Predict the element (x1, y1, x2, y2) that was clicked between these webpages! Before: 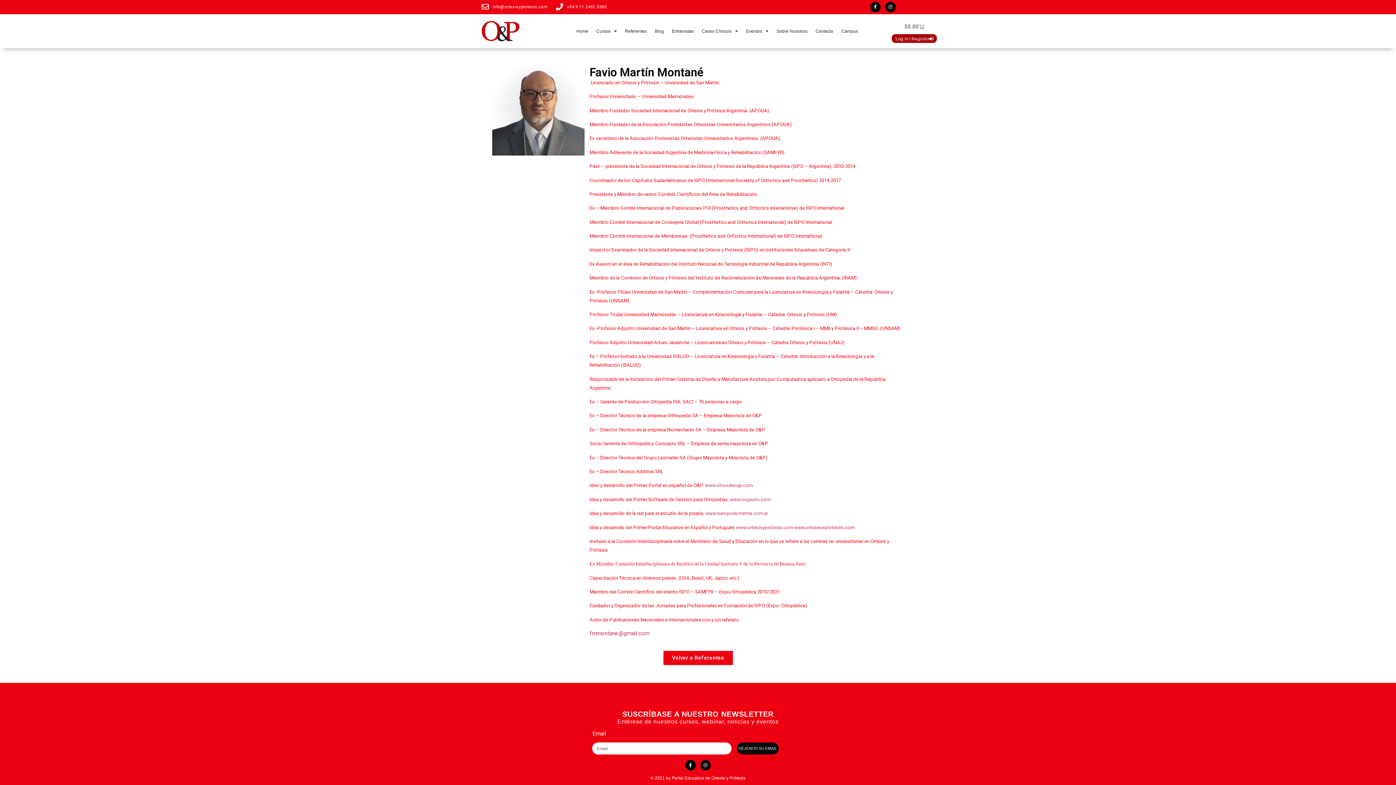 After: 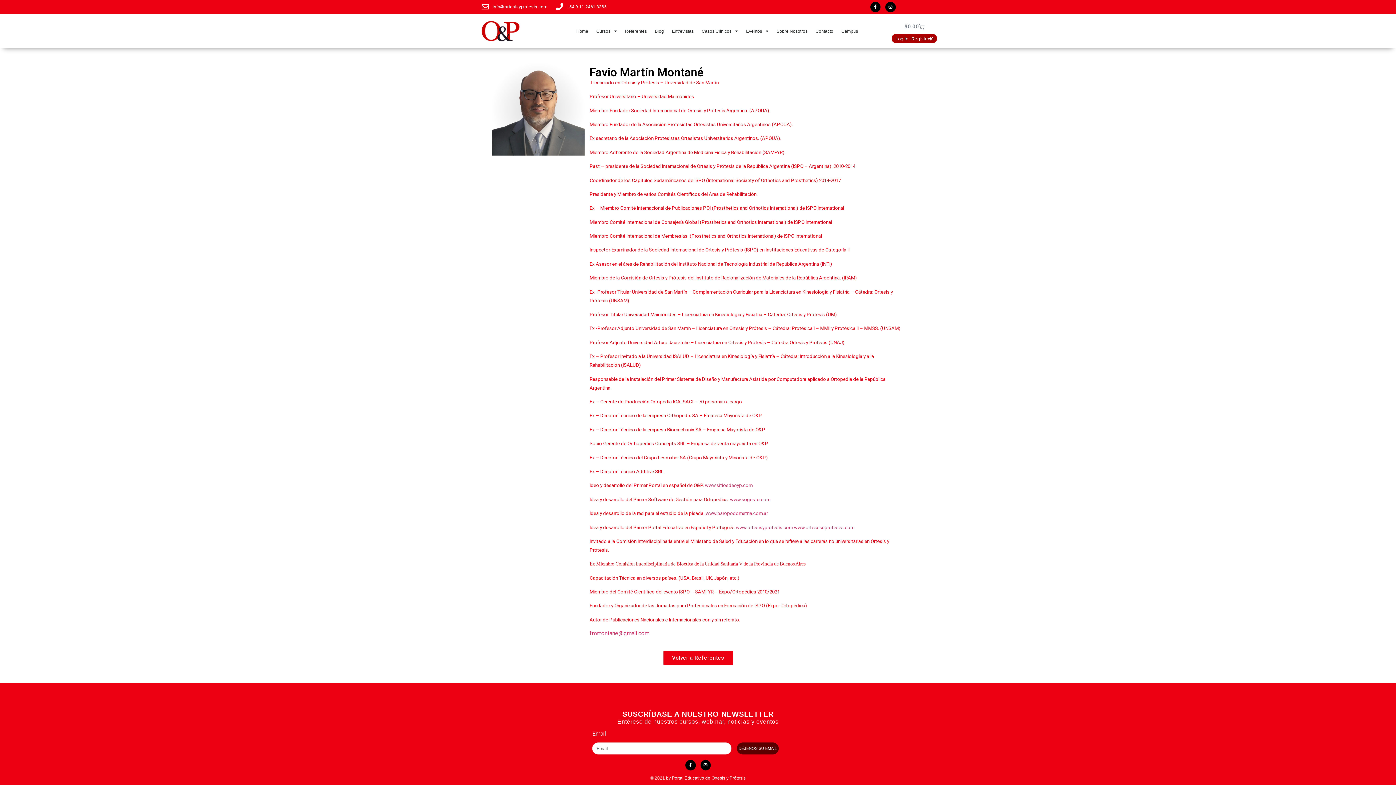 Action: label: DÉJENOS SU EMAIL bbox: (737, 742, 778, 754)